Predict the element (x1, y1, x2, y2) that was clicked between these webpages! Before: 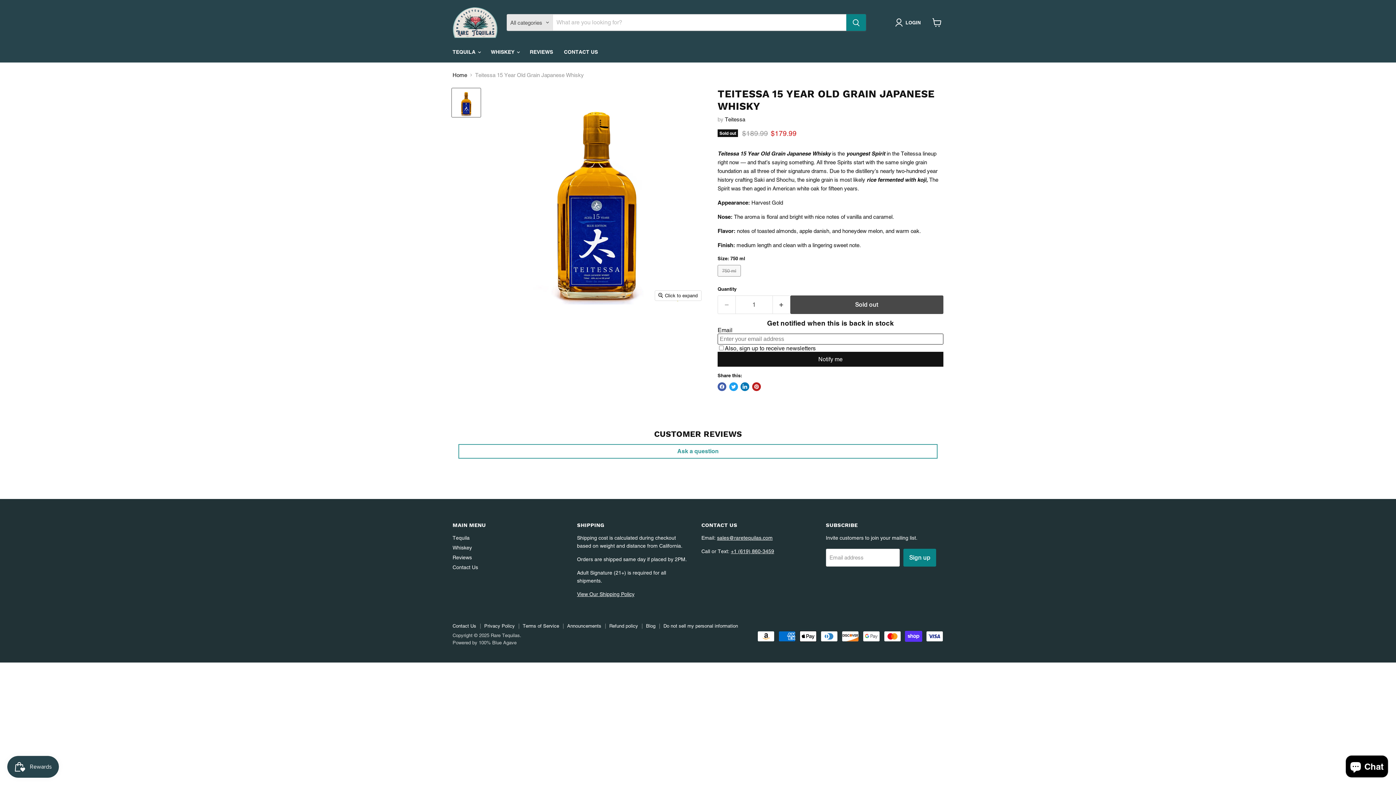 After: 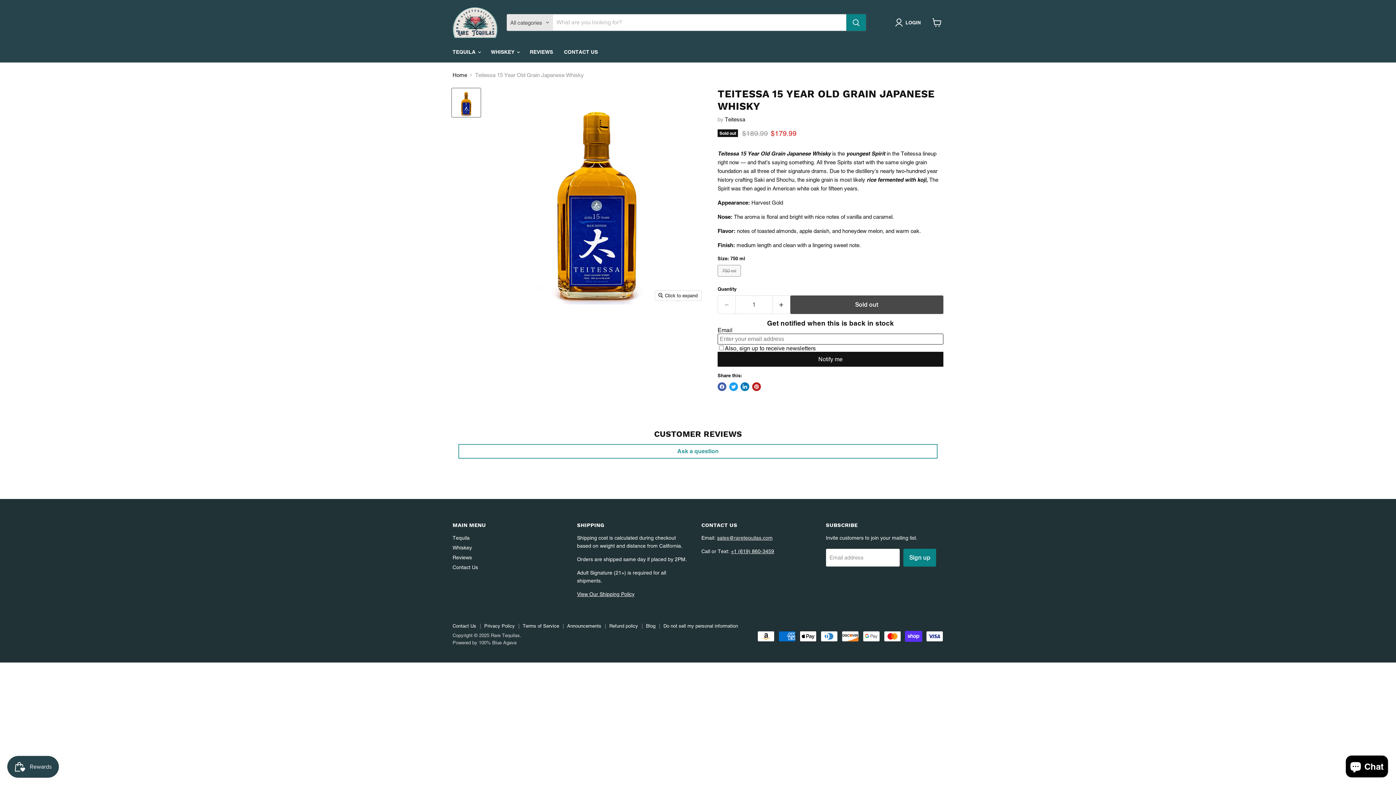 Action: label: sales@raretequilas.com bbox: (717, 535, 772, 541)